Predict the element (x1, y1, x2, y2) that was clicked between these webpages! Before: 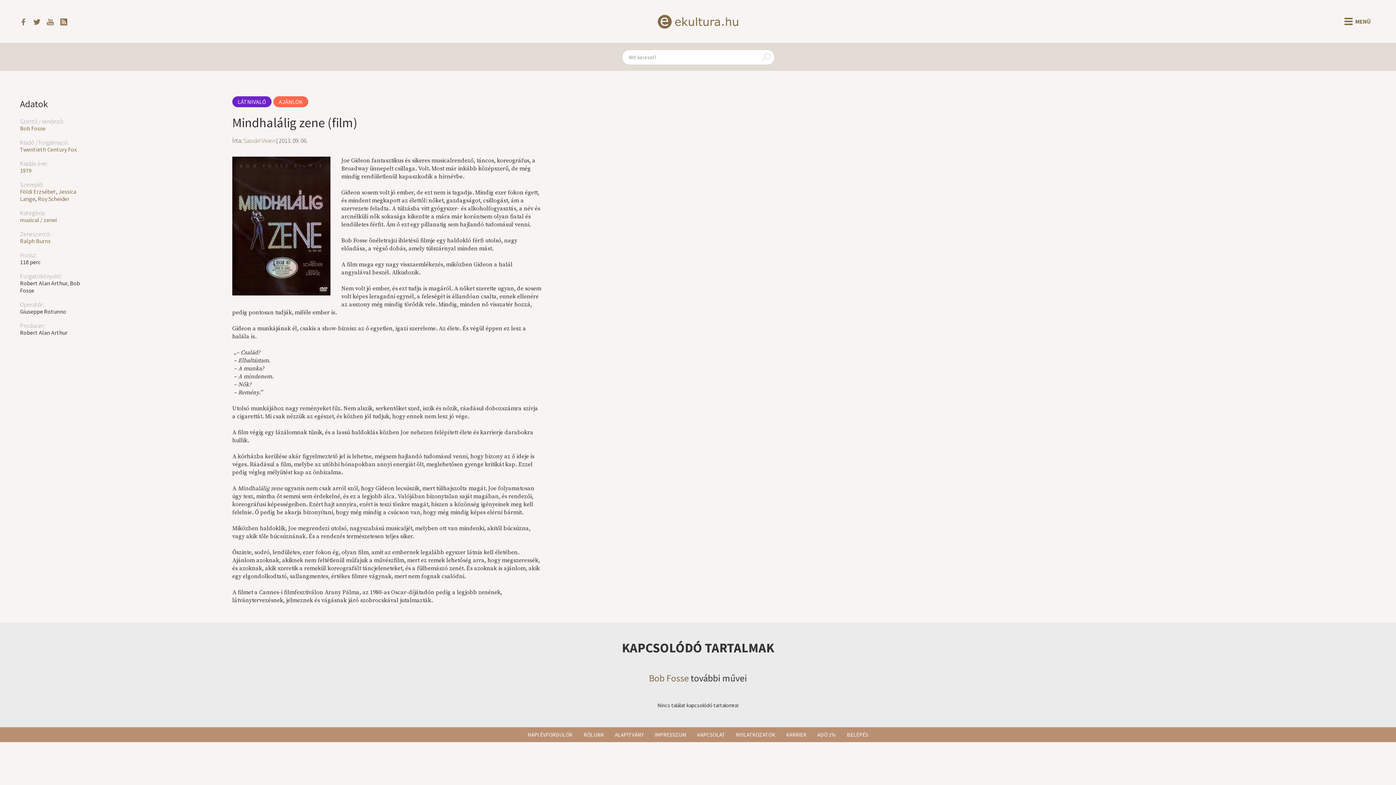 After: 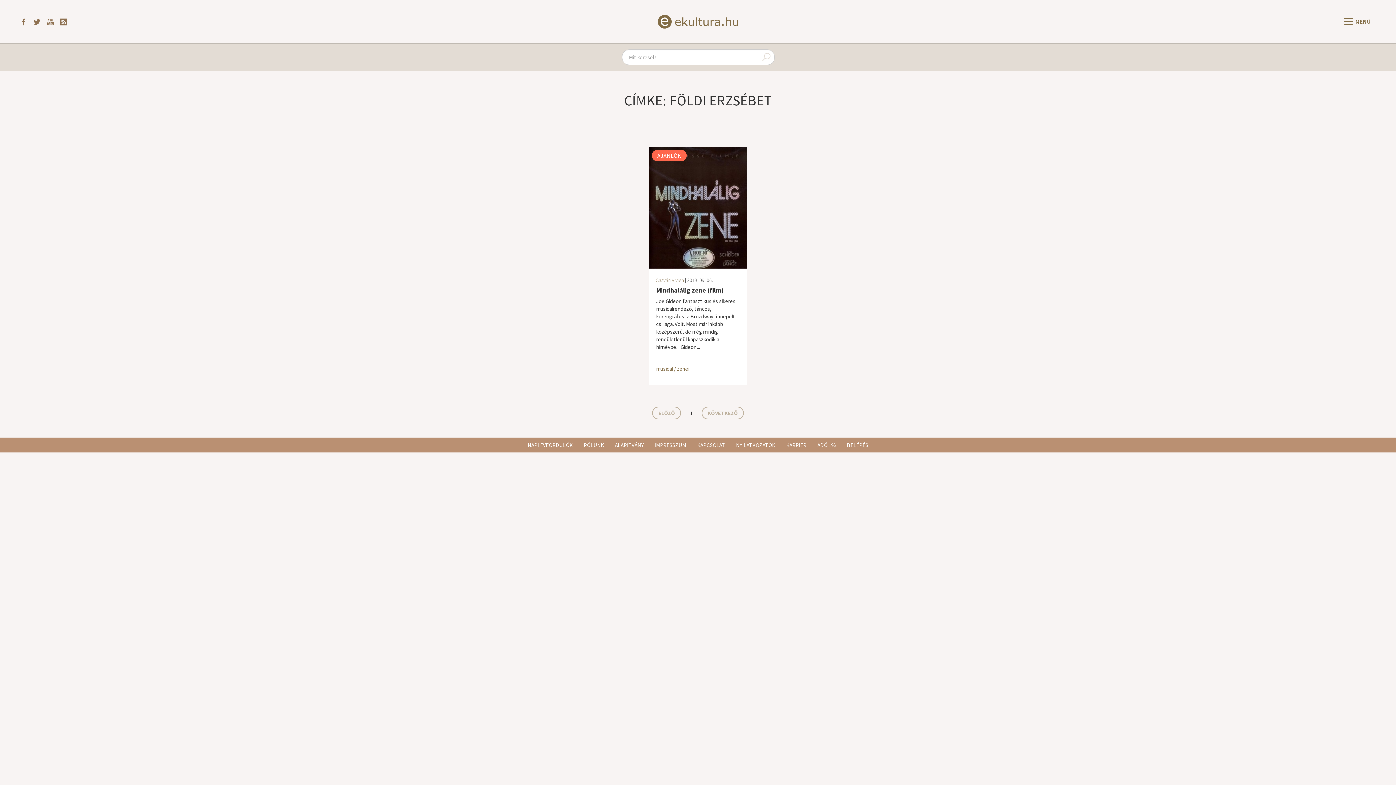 Action: bbox: (20, 188, 56, 195) label: Földi Erzsébet